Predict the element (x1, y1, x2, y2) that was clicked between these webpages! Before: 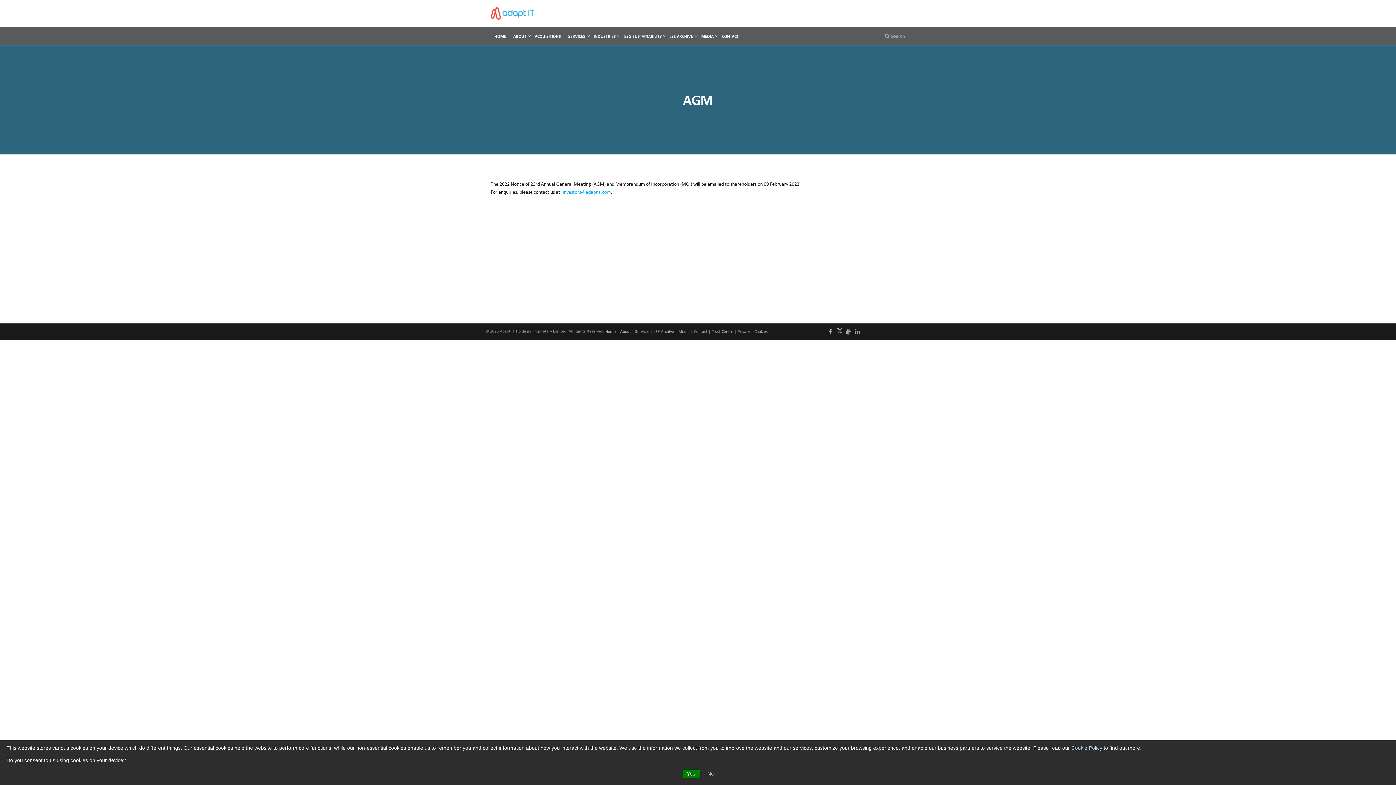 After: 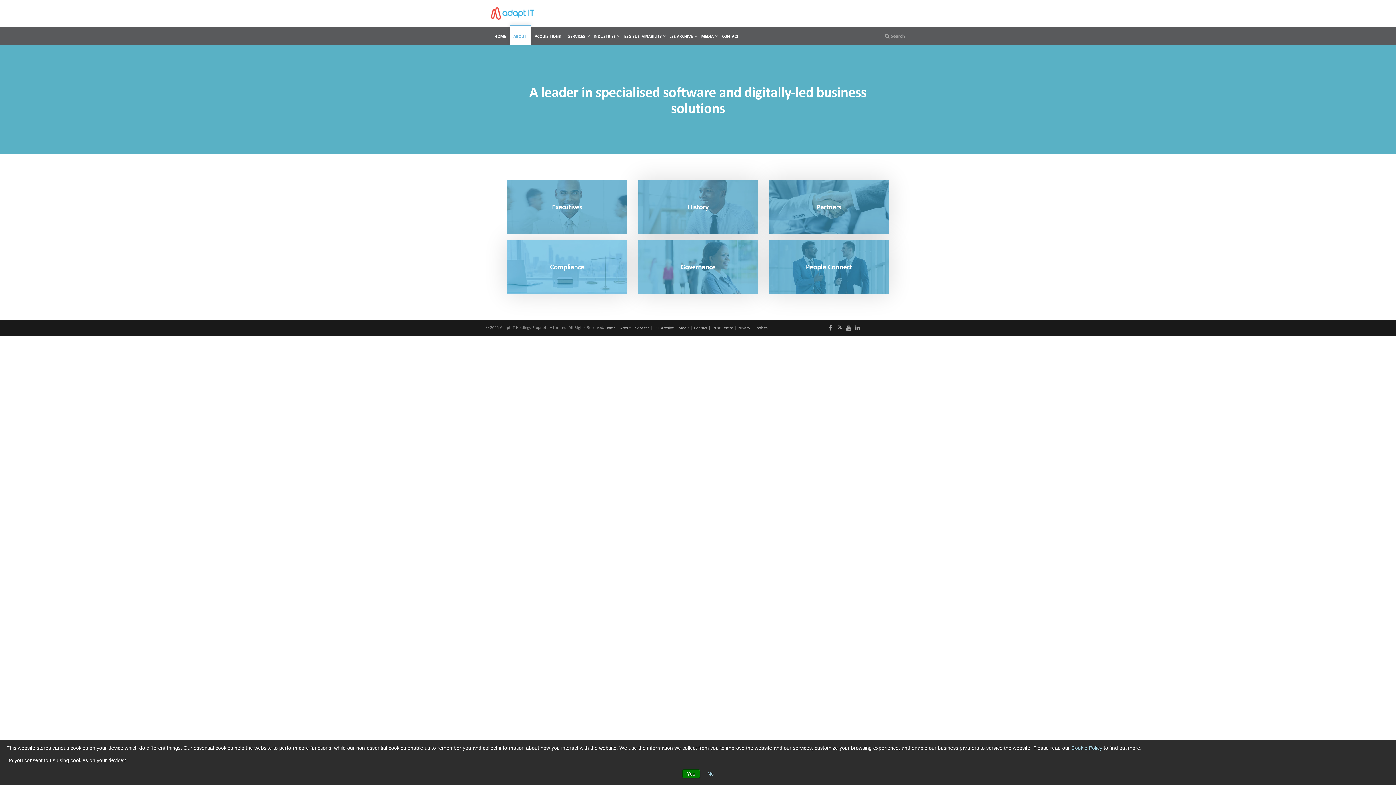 Action: label: ABOUT bbox: (509, 27, 530, 45)